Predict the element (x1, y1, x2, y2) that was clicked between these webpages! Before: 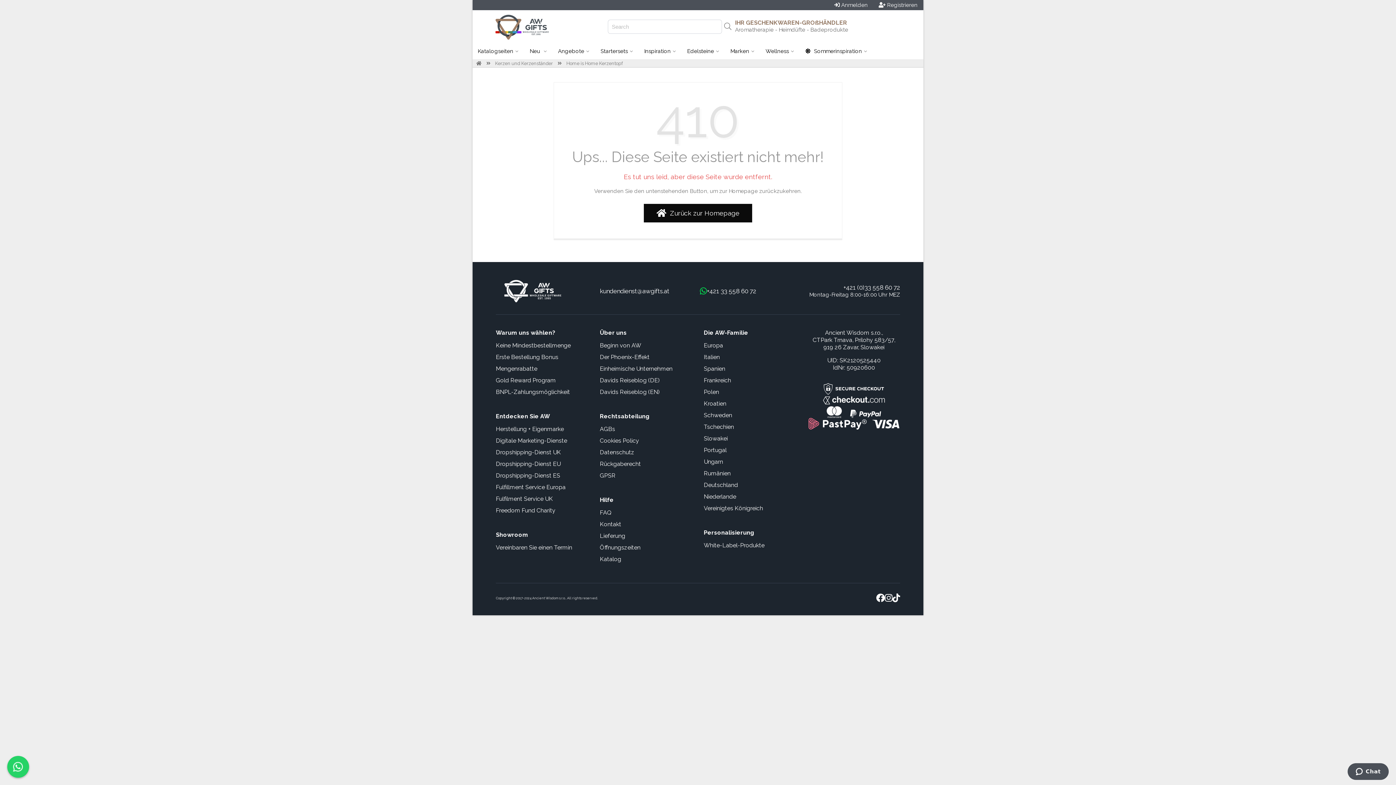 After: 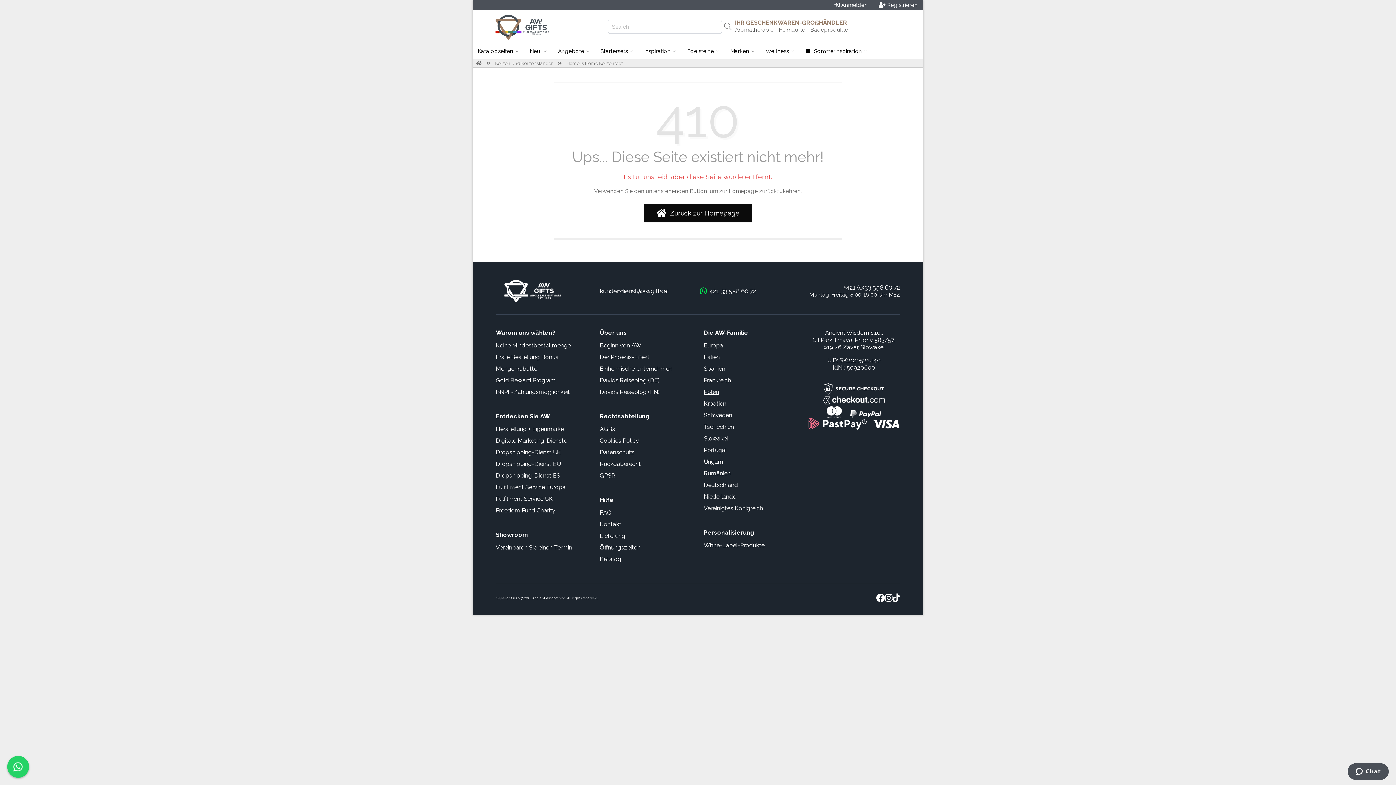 Action: bbox: (704, 388, 719, 395) label: Polen